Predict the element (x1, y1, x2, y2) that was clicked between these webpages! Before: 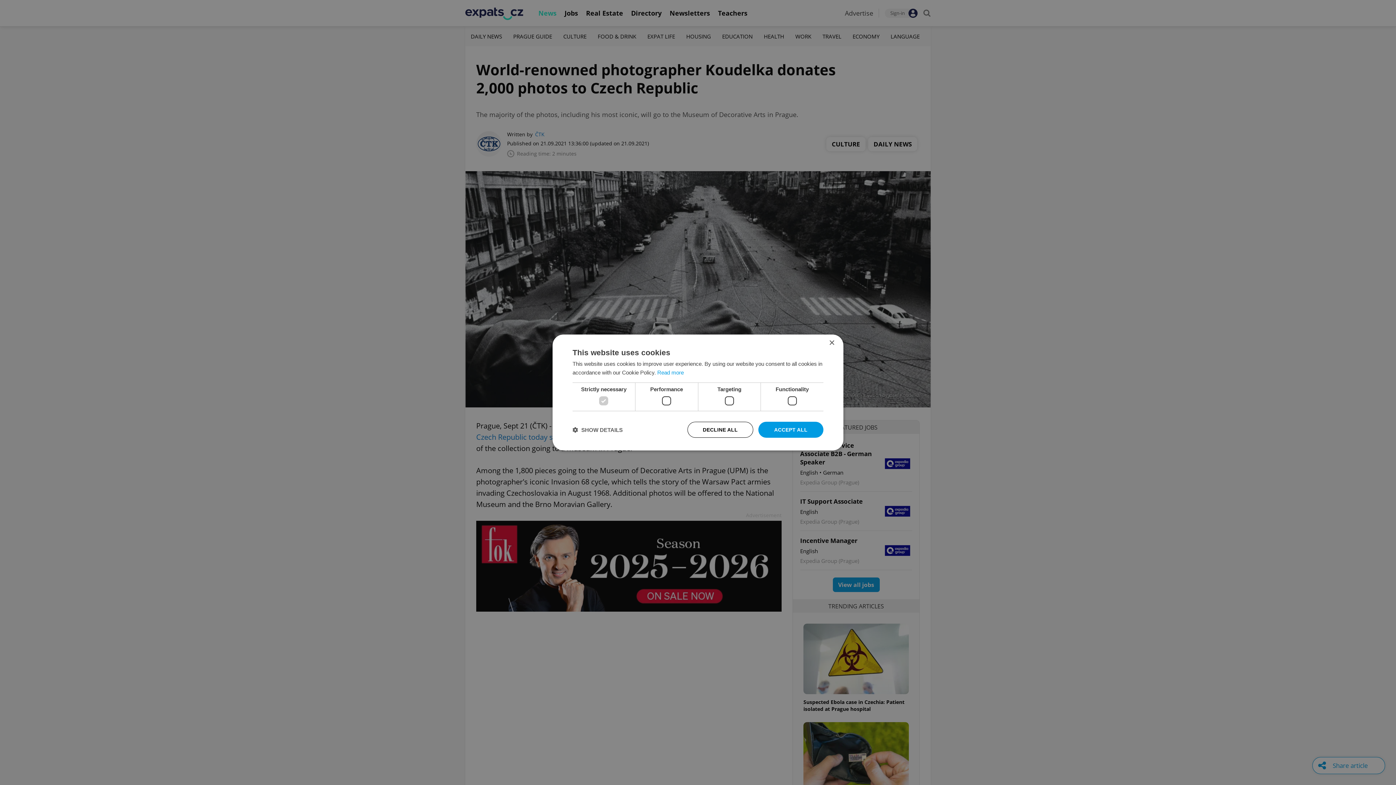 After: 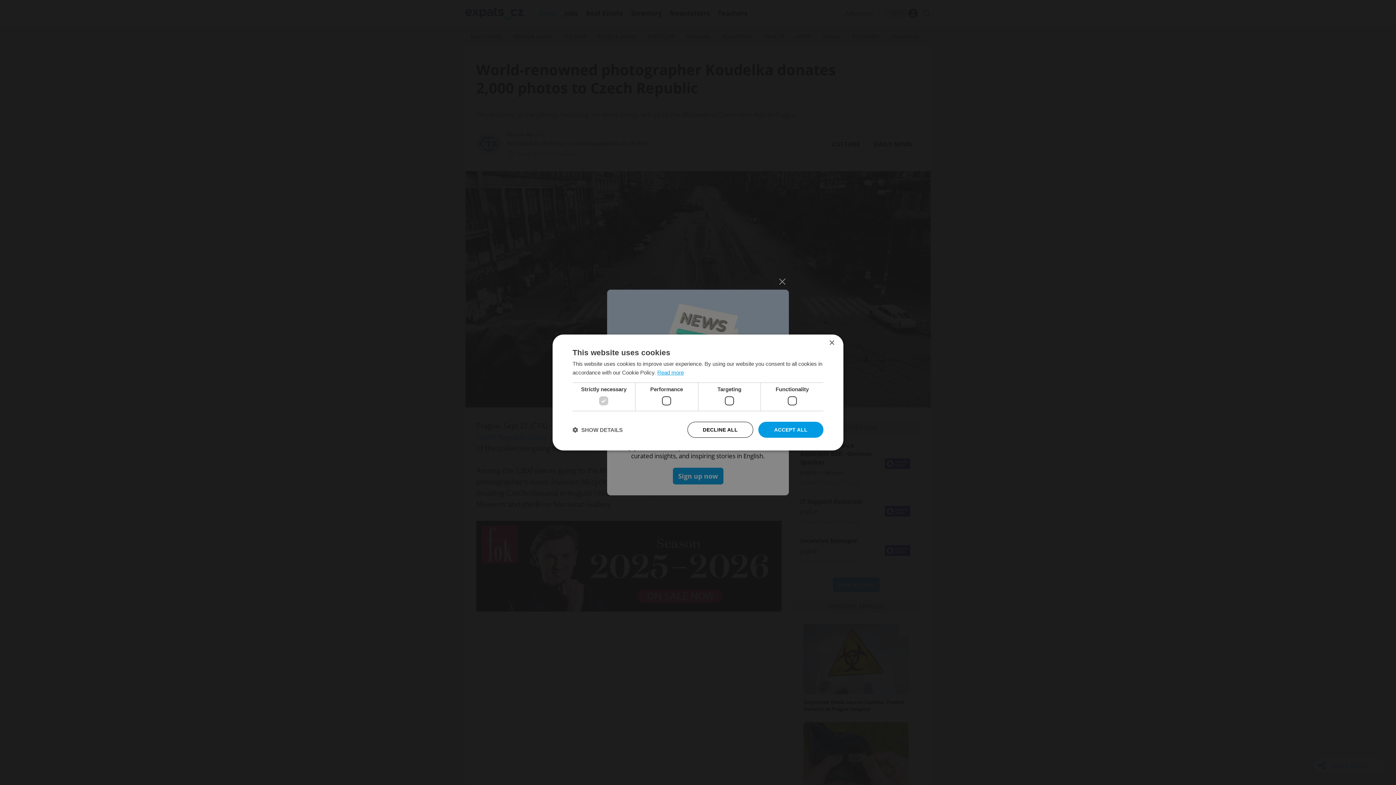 Action: label: Read more, opens a new window bbox: (657, 369, 684, 375)